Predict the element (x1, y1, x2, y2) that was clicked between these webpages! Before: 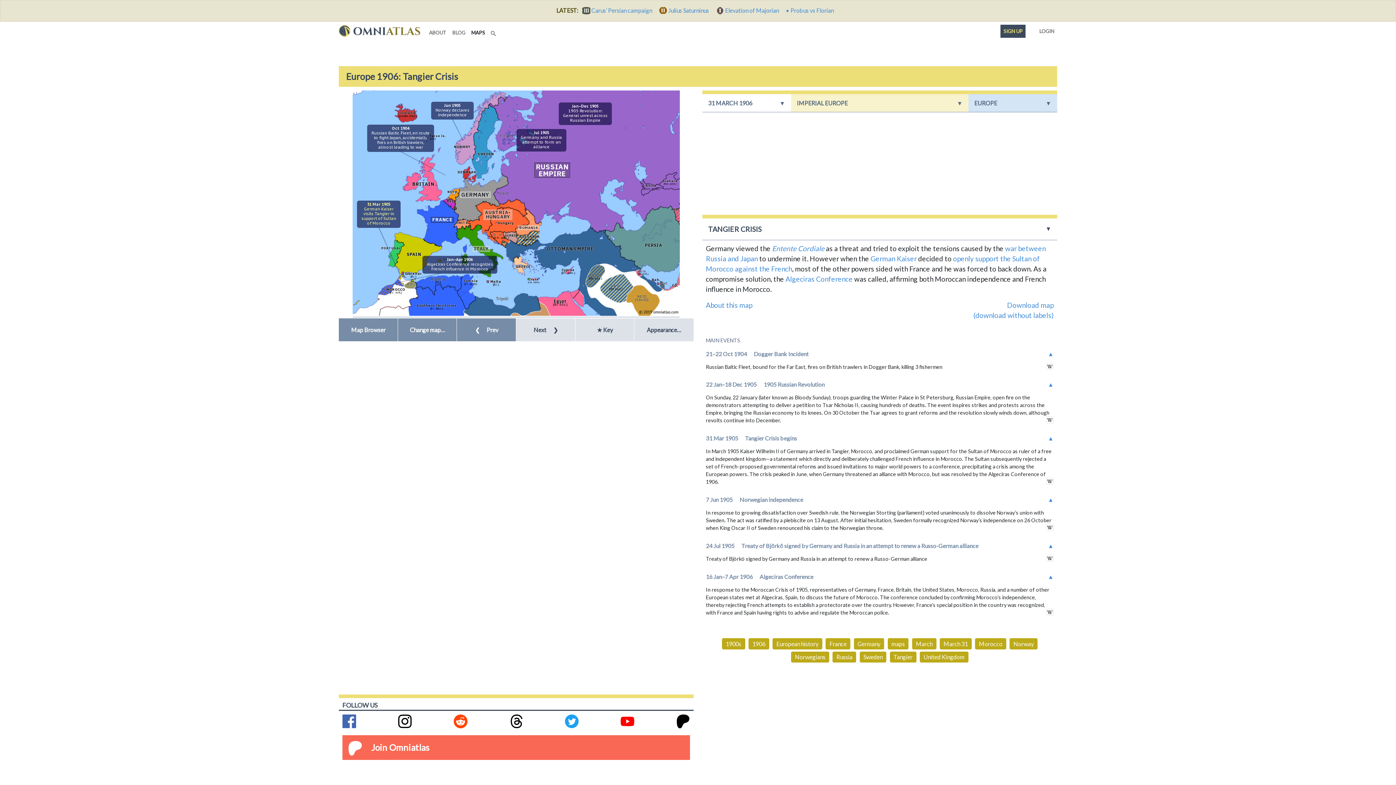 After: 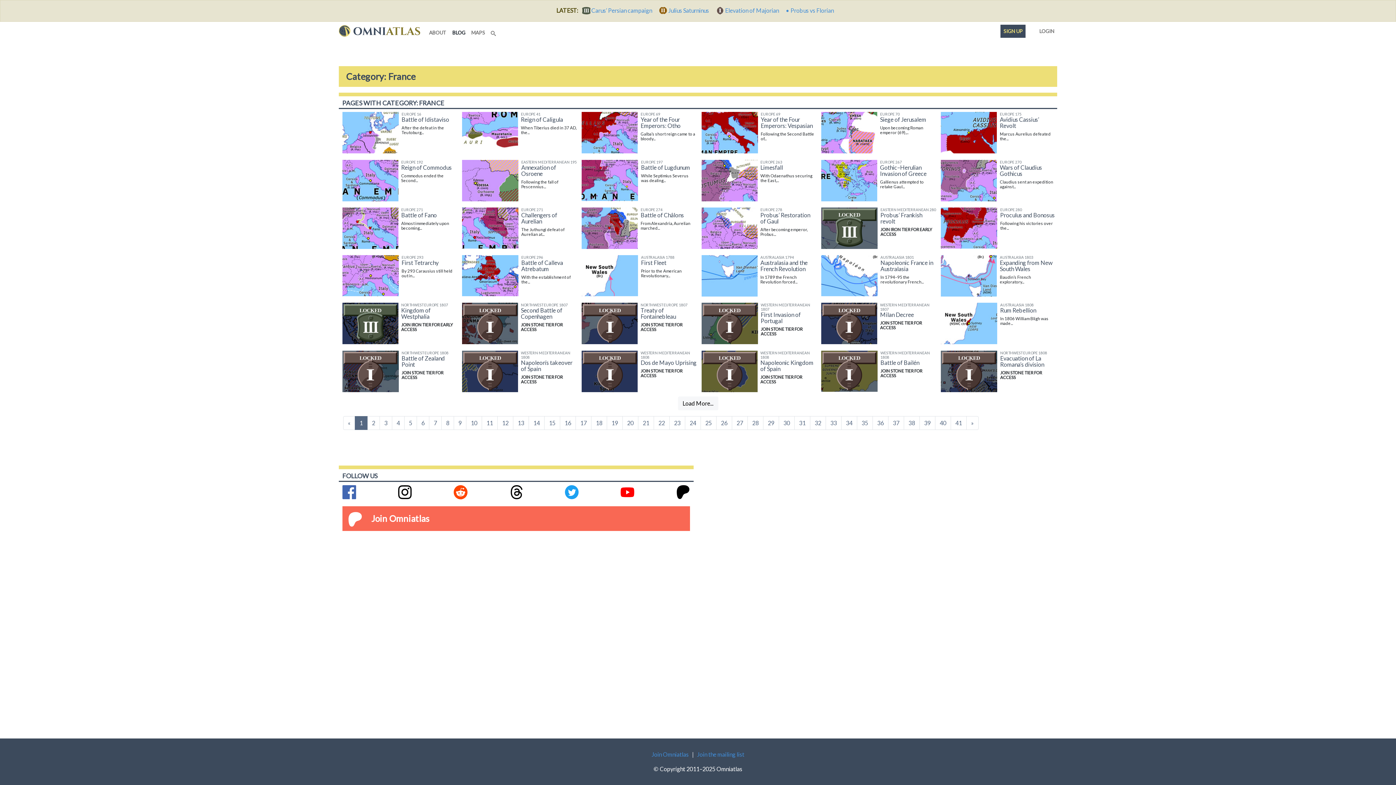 Action: label: France bbox: (829, 640, 846, 647)